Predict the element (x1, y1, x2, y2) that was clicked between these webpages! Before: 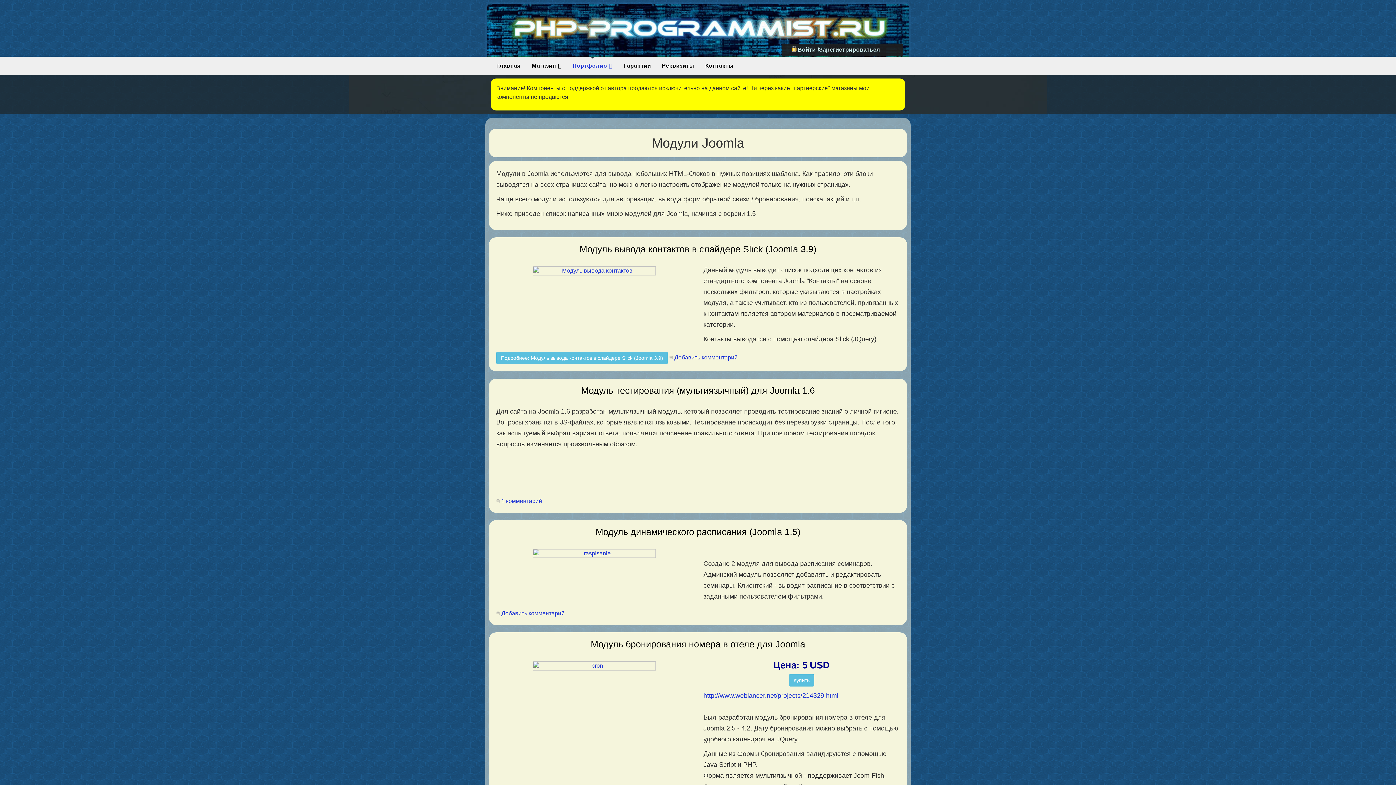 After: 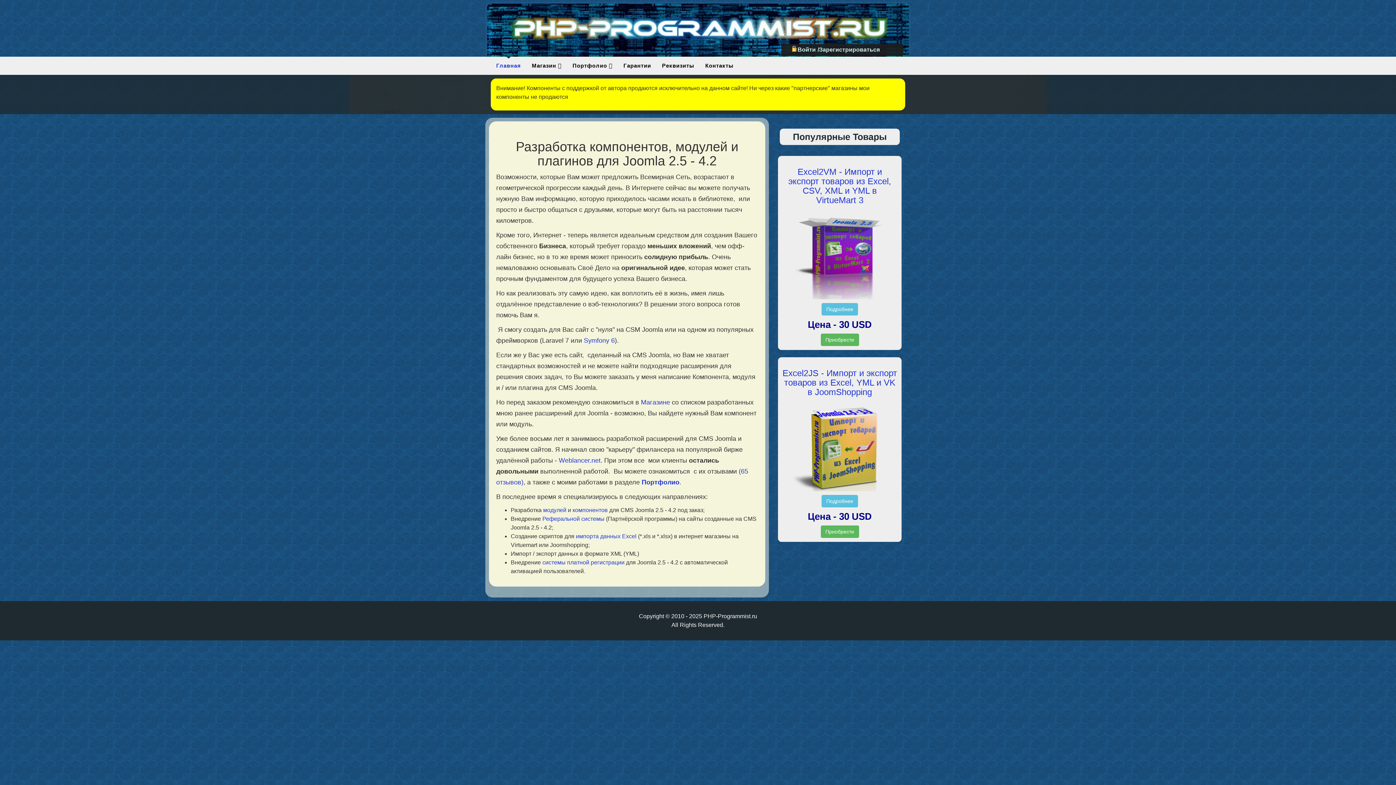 Action: bbox: (485, 1, 910, 56)